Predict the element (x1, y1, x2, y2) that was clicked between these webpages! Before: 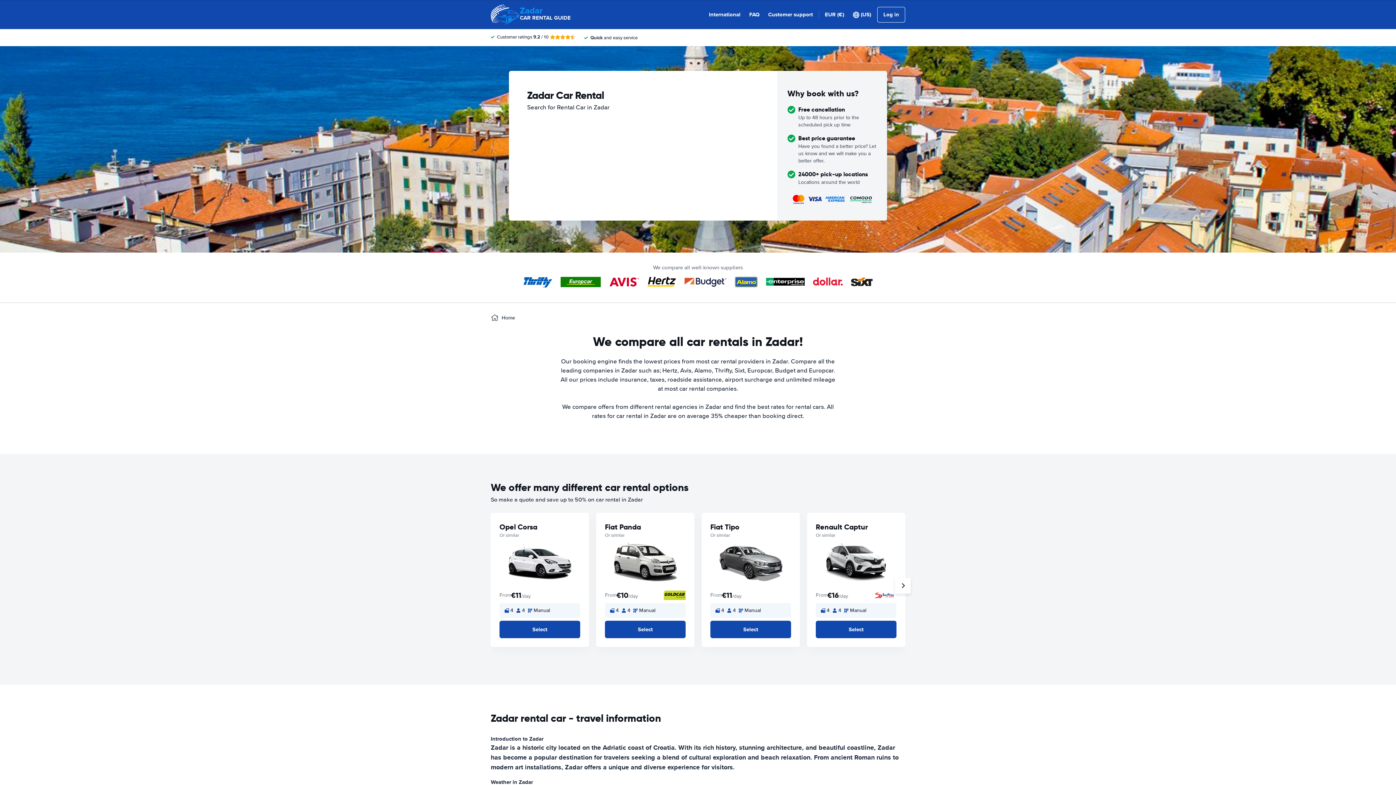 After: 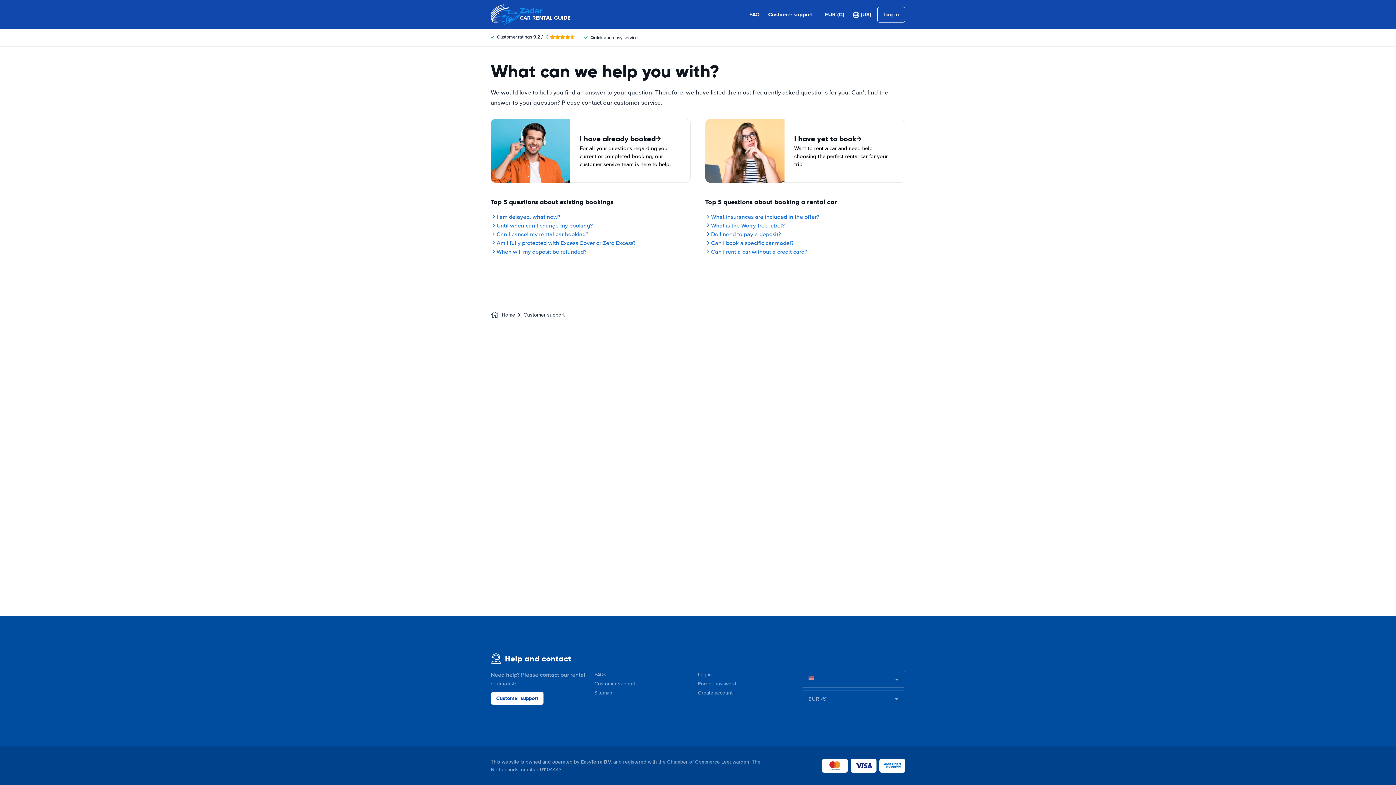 Action: bbox: (768, 10, 813, 18) label: Customer support